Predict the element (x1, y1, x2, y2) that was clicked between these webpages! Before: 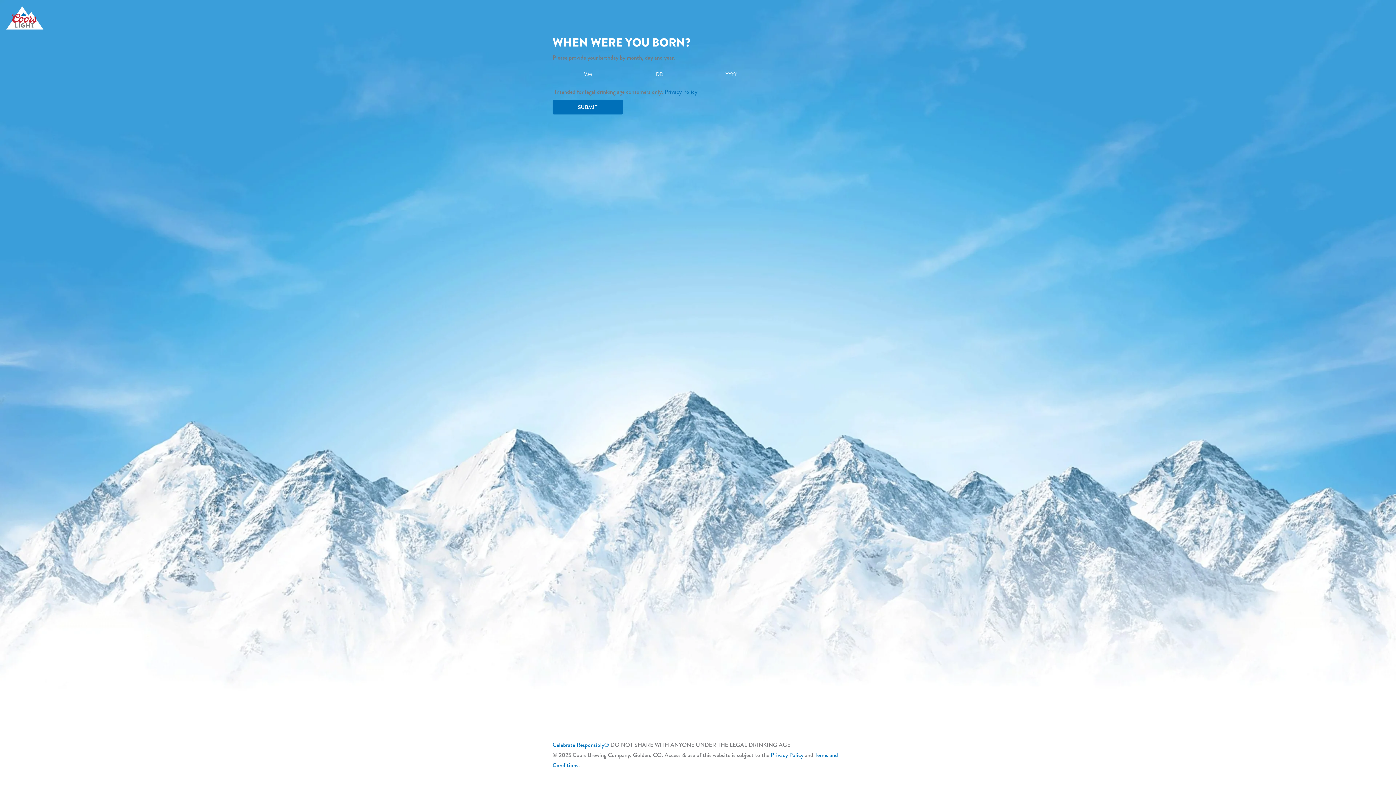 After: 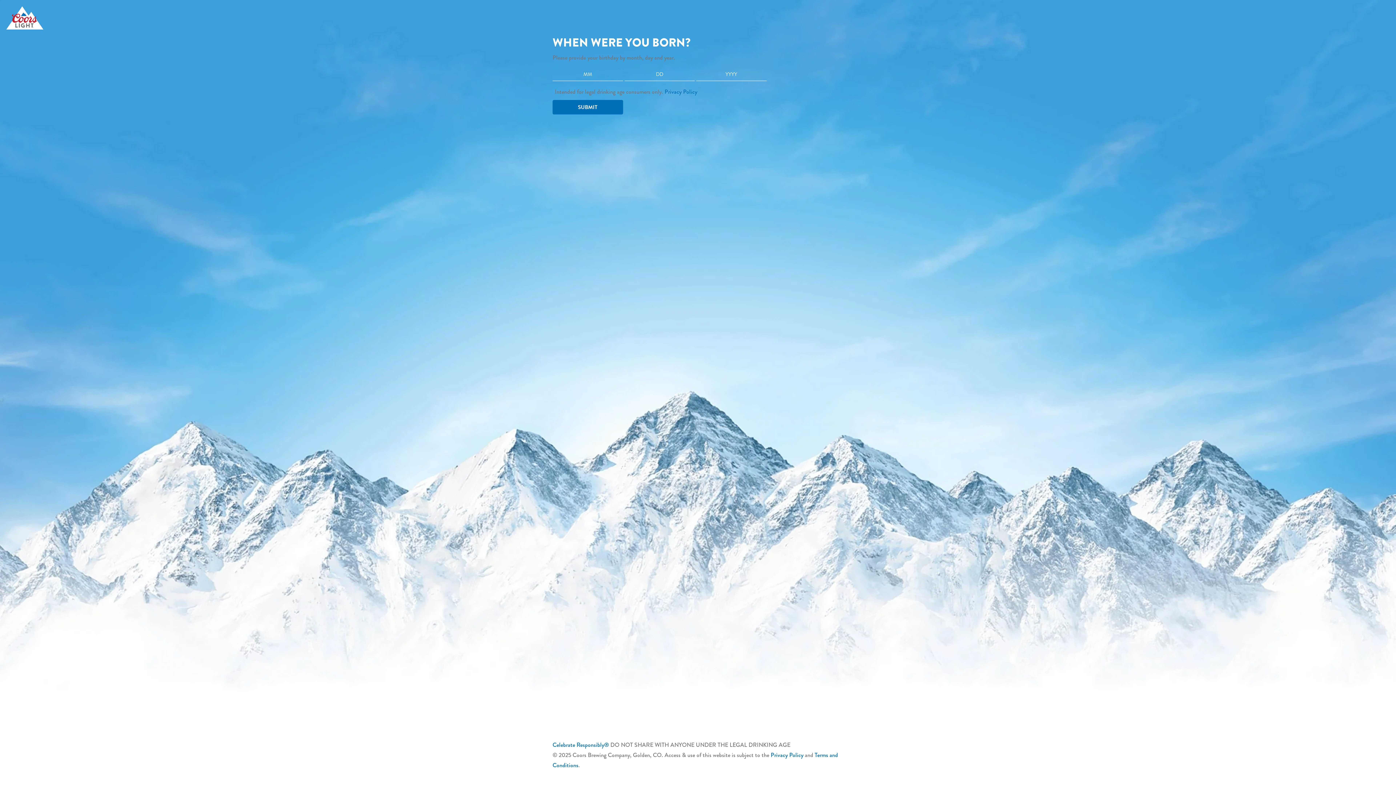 Action: bbox: (664, 87, 697, 96) label: Link opens in a new tab